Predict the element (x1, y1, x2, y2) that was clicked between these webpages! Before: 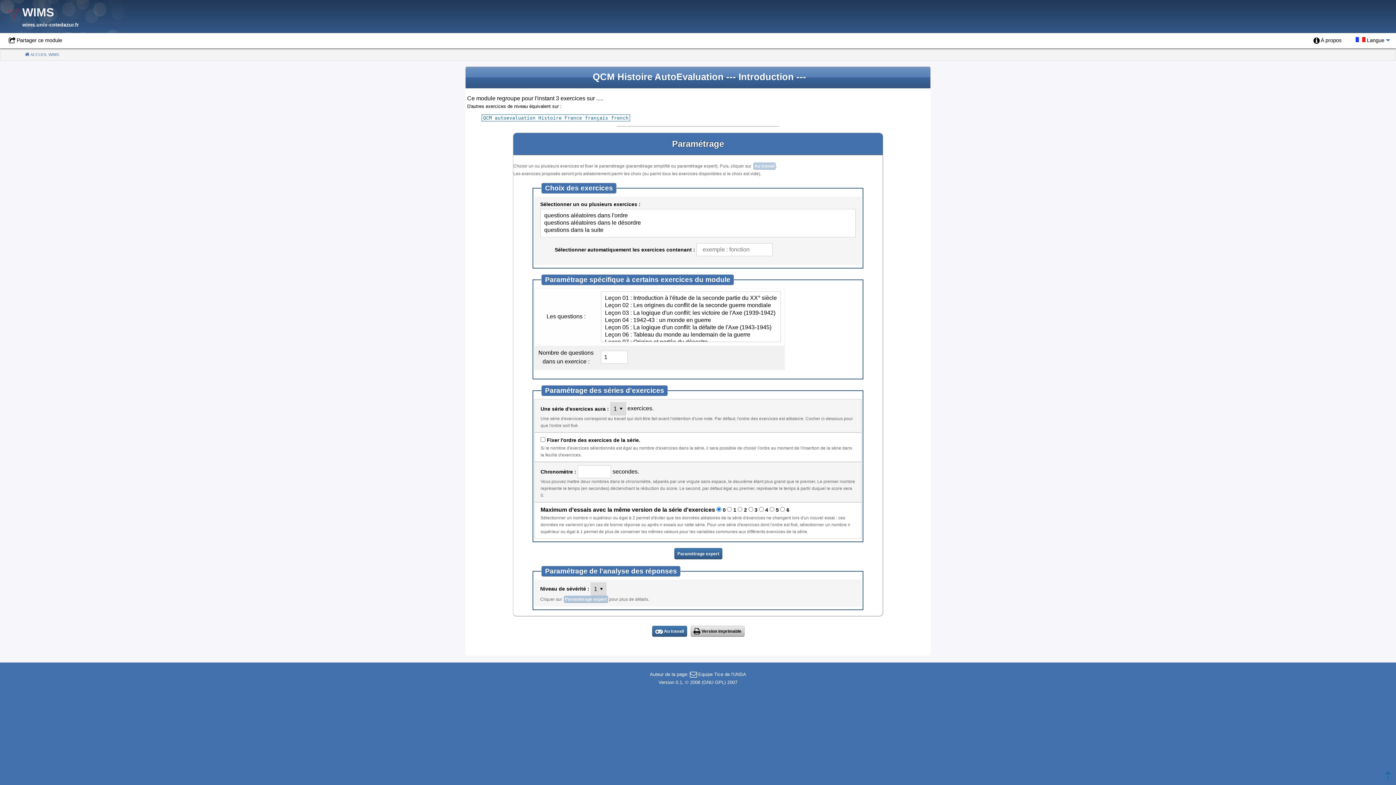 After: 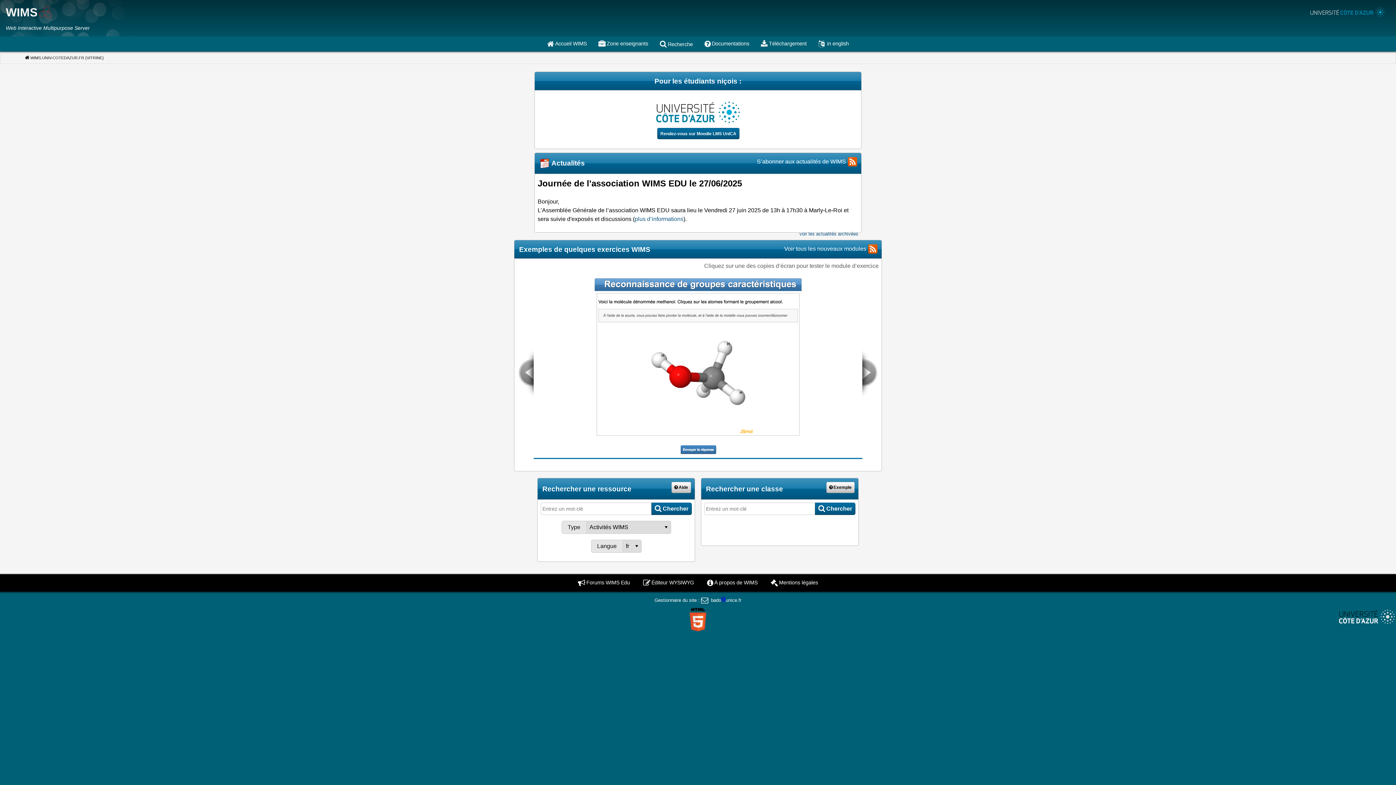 Action: bbox: (22, 21, 78, 27) label: wims.univ-cotedazur.fr